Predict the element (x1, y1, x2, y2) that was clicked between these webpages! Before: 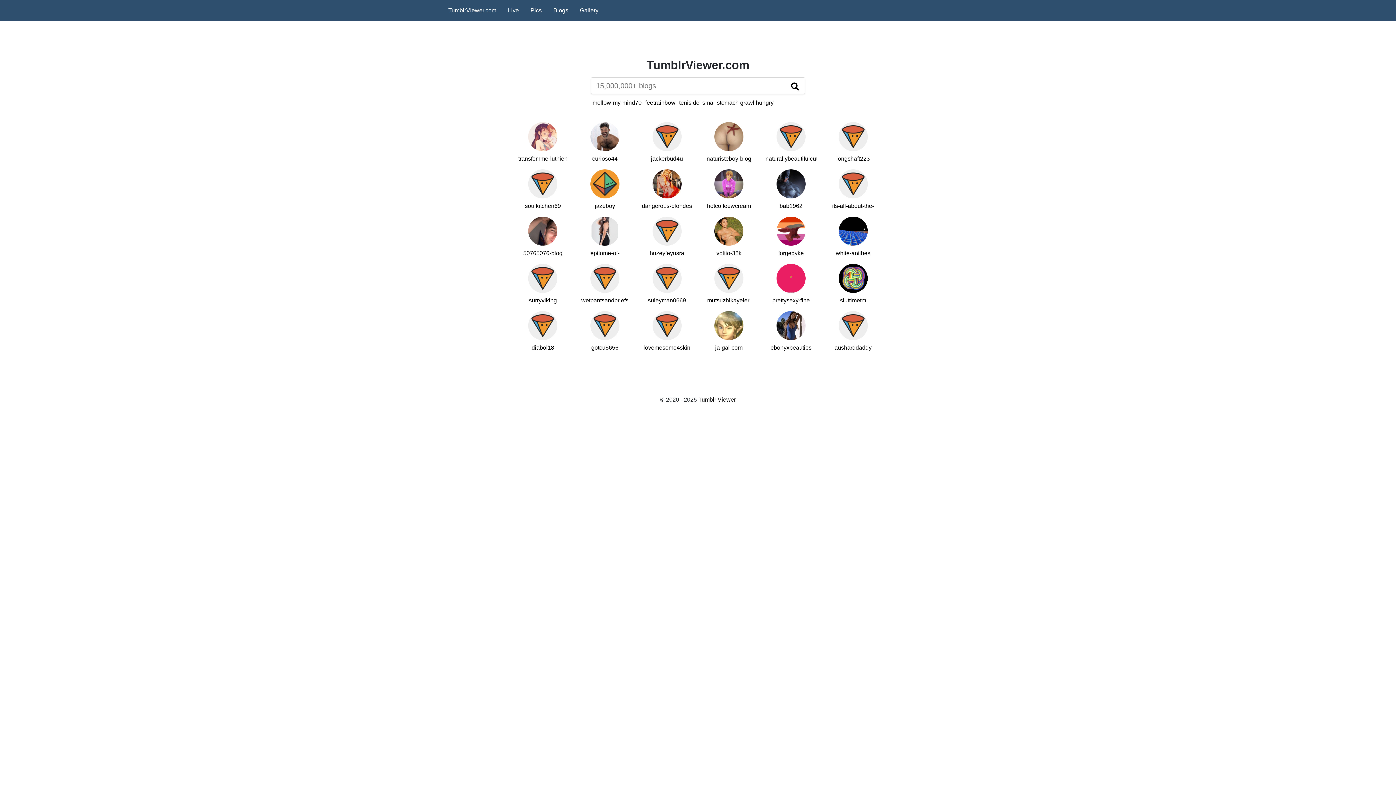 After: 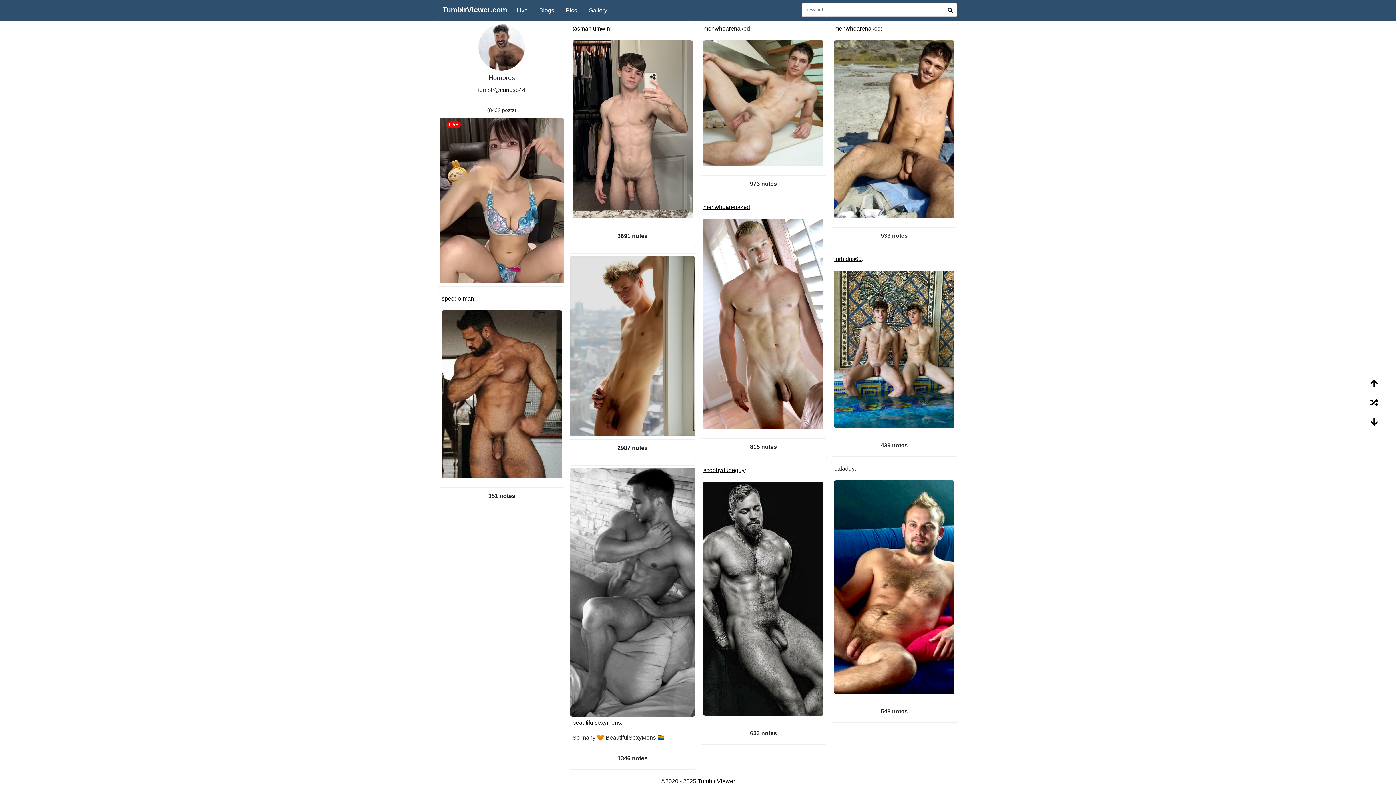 Action: label: curioso44 bbox: (579, 122, 630, 162)